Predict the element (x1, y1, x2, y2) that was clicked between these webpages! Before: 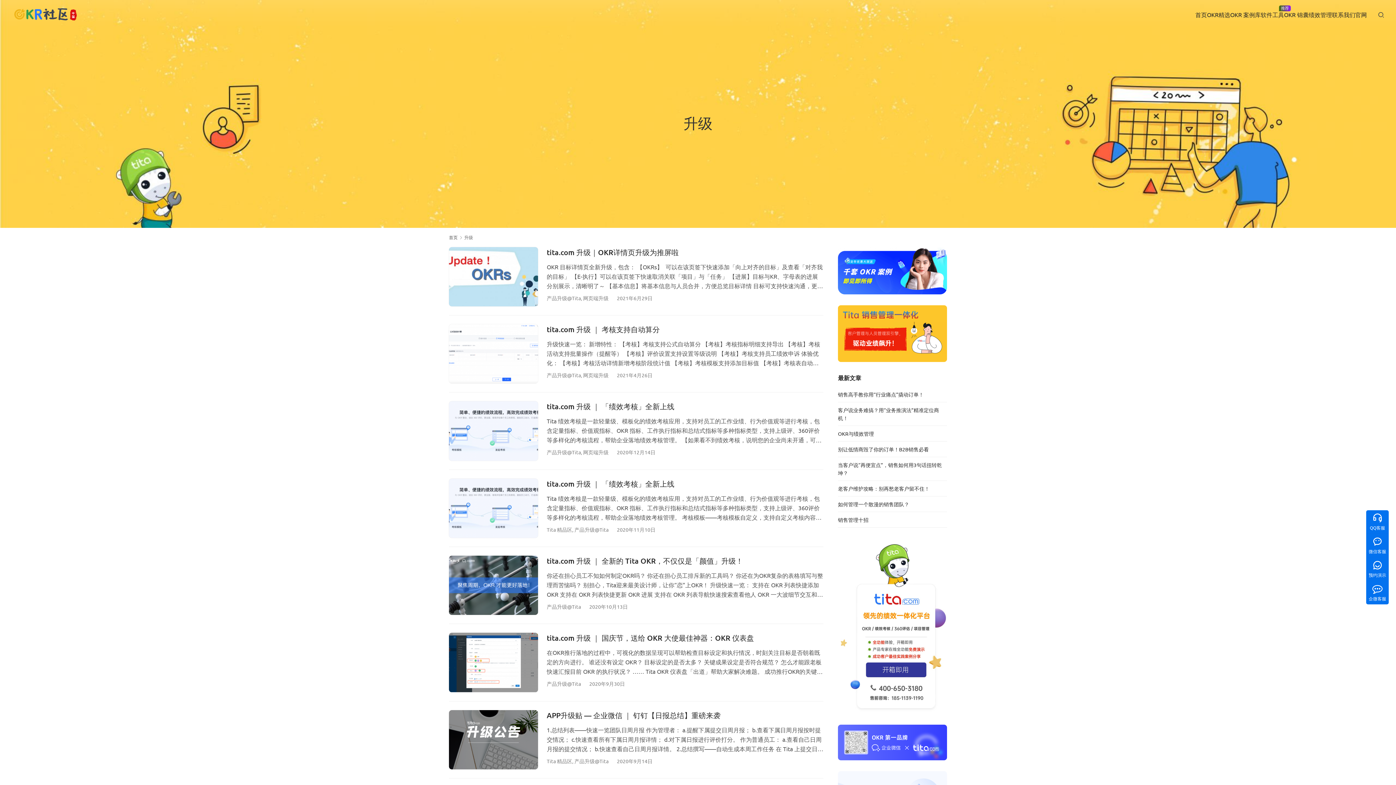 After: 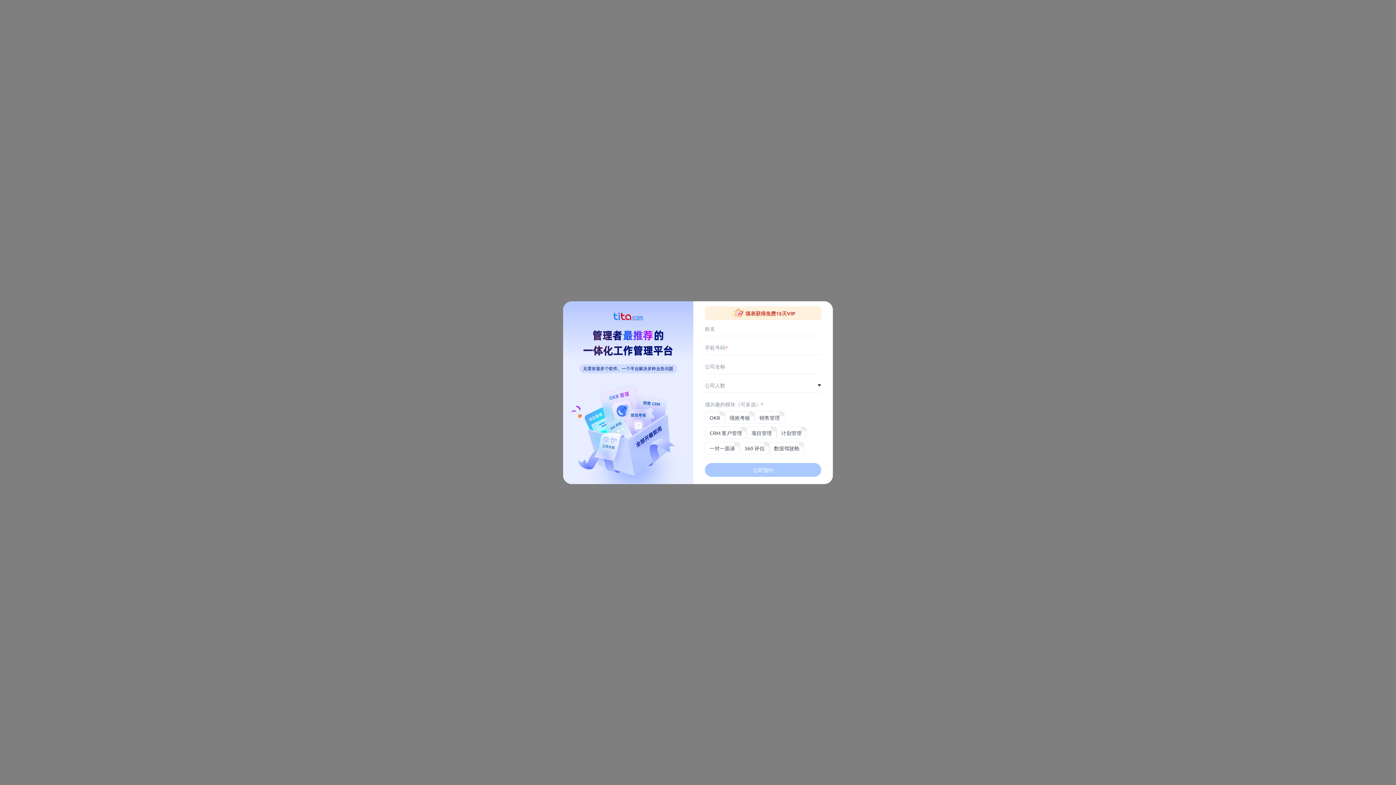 Action: bbox: (1332, 0, 1355, 29) label: 联系我们